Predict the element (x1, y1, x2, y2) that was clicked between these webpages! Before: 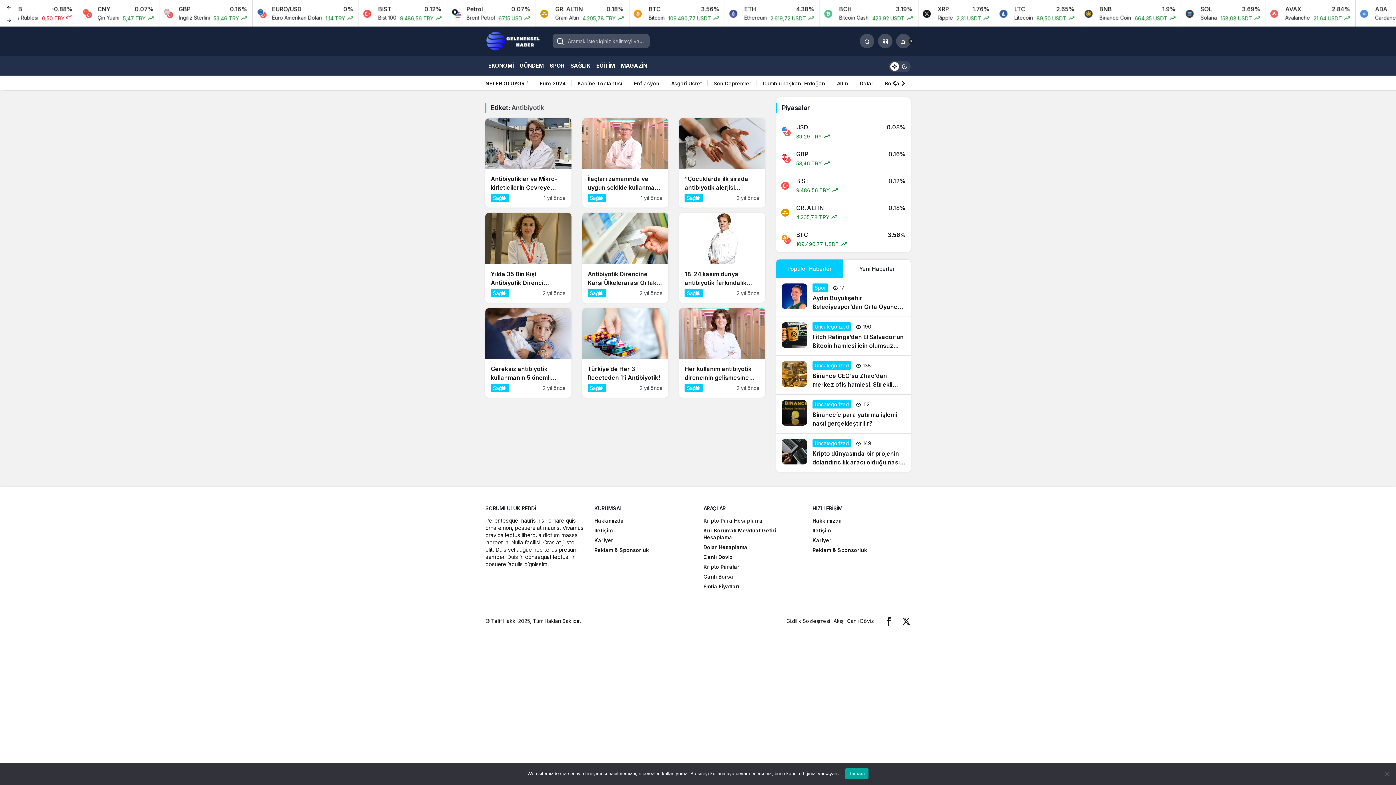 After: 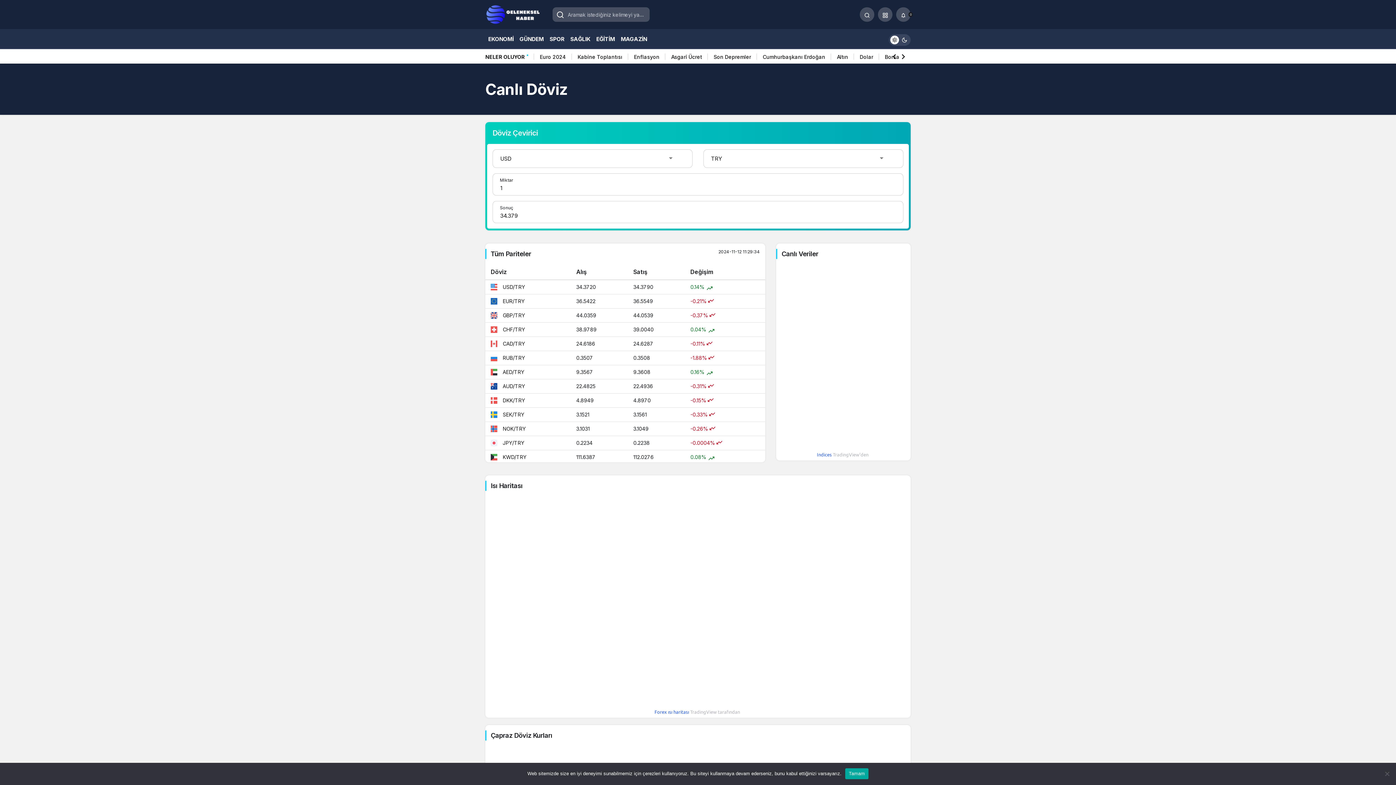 Action: bbox: (847, 618, 874, 624) label: Canlı Döviz